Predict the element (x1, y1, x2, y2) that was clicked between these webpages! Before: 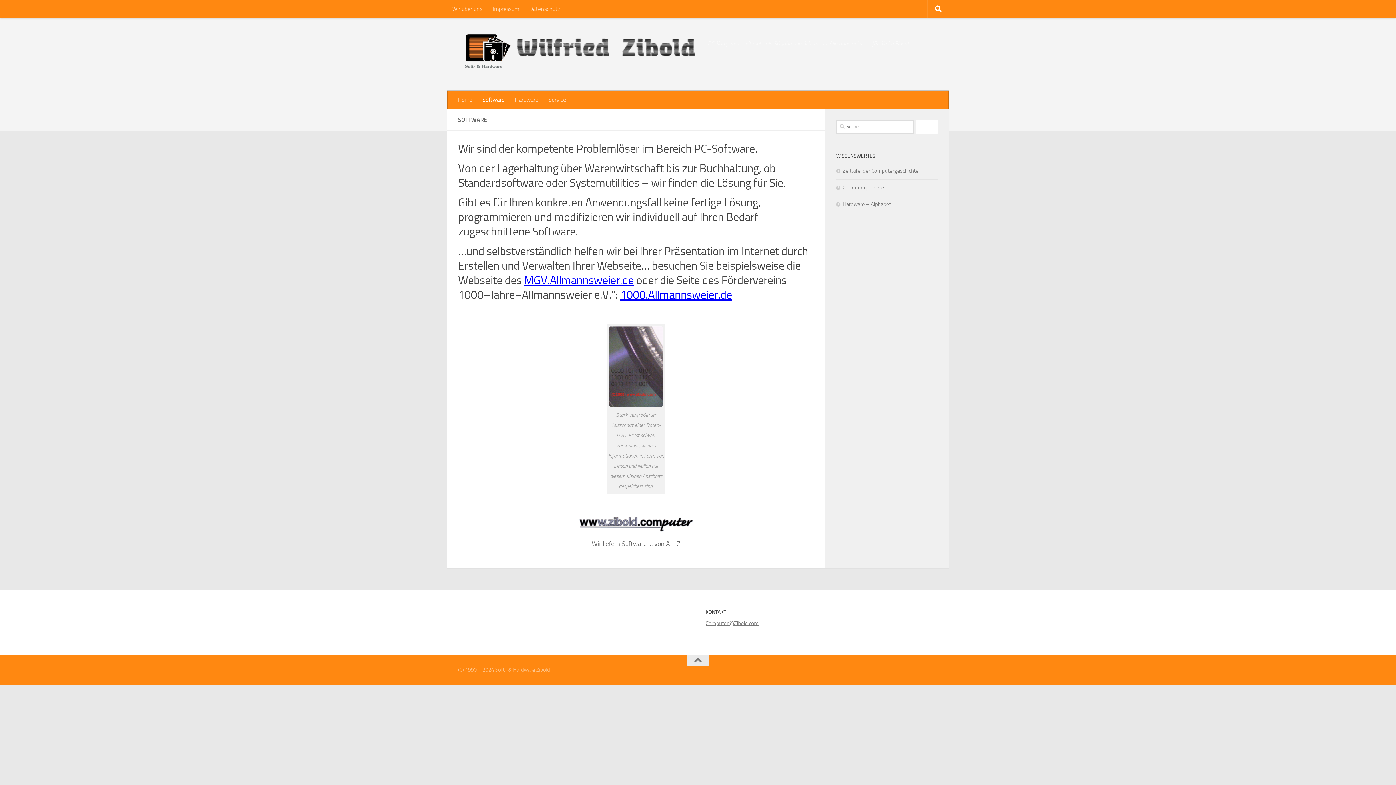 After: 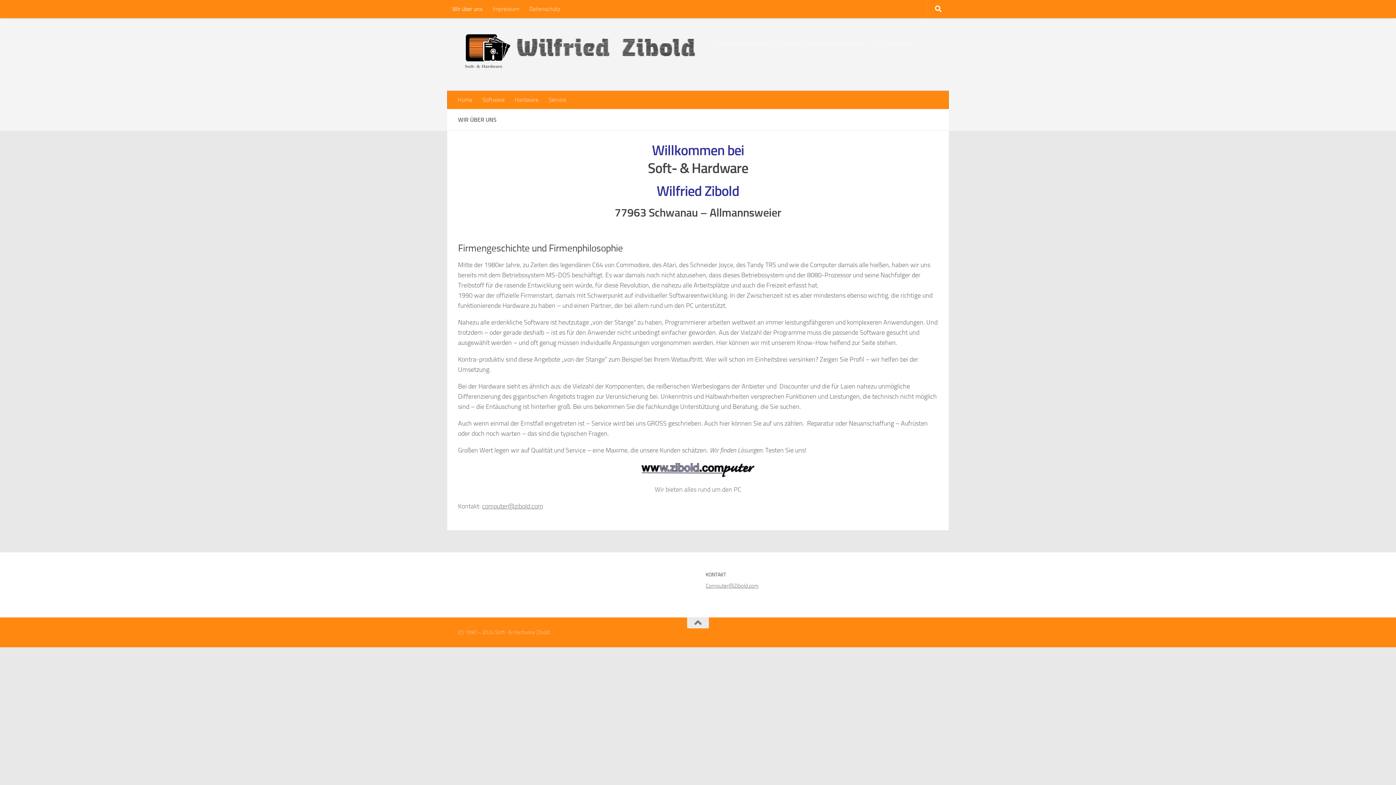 Action: bbox: (447, 0, 487, 18) label: Wir über uns